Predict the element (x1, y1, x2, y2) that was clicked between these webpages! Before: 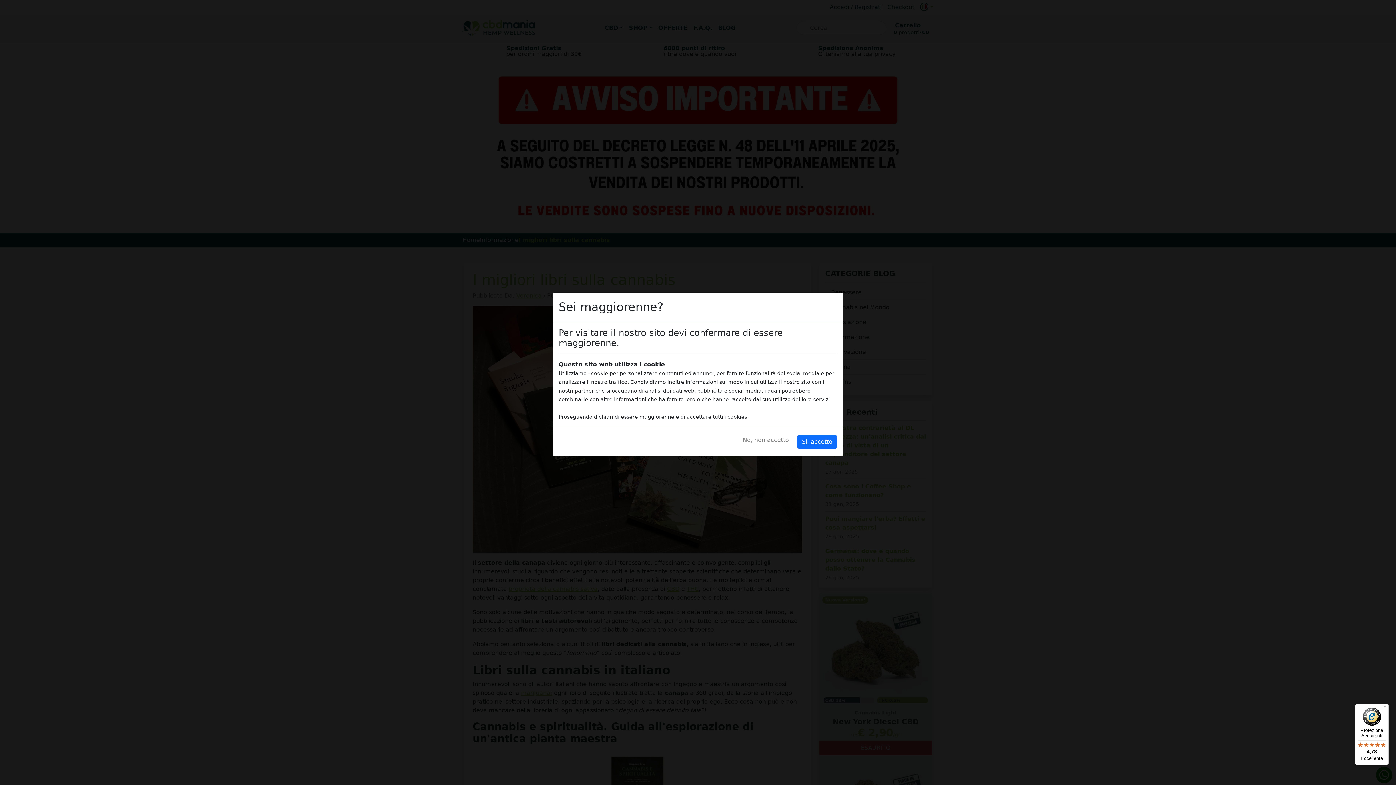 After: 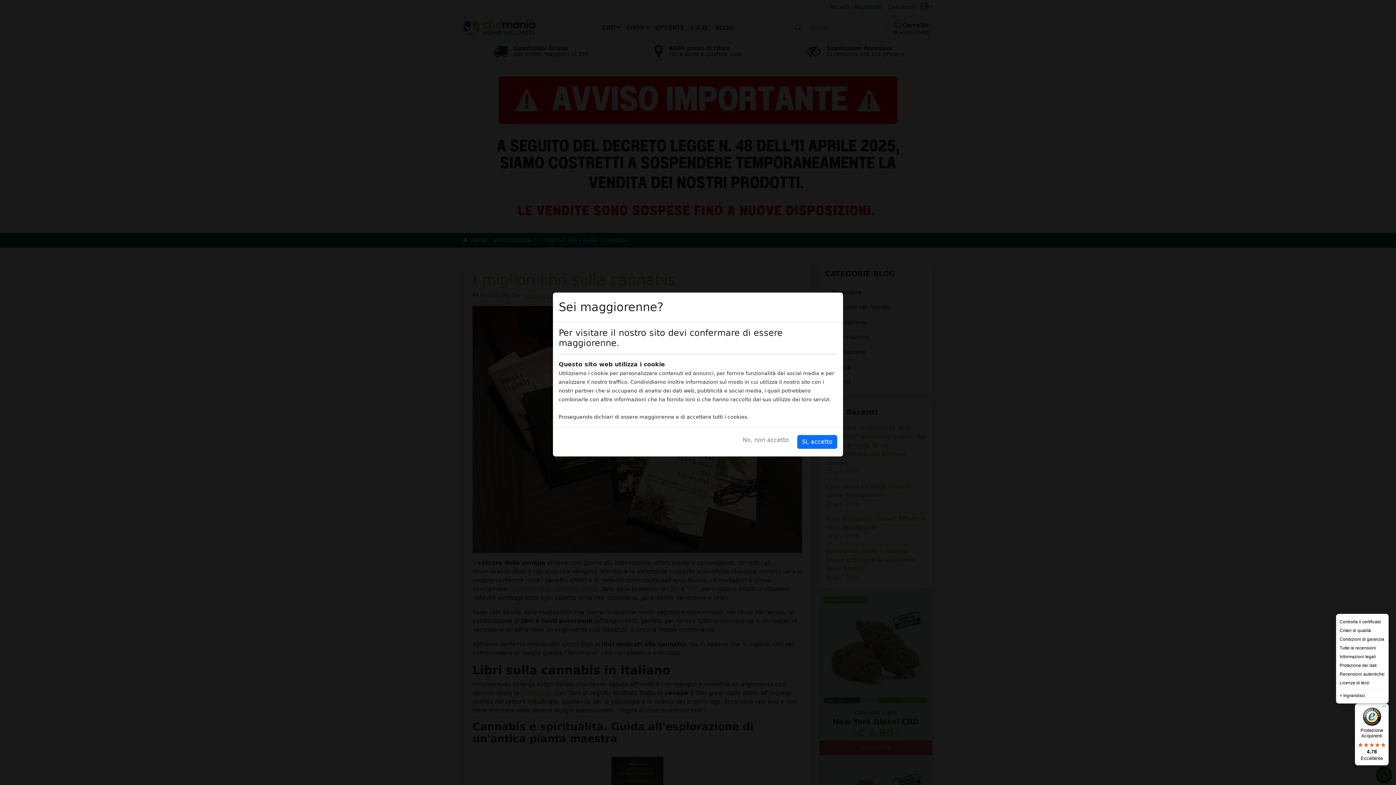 Action: bbox: (1380, 704, 1389, 712) label: Menu